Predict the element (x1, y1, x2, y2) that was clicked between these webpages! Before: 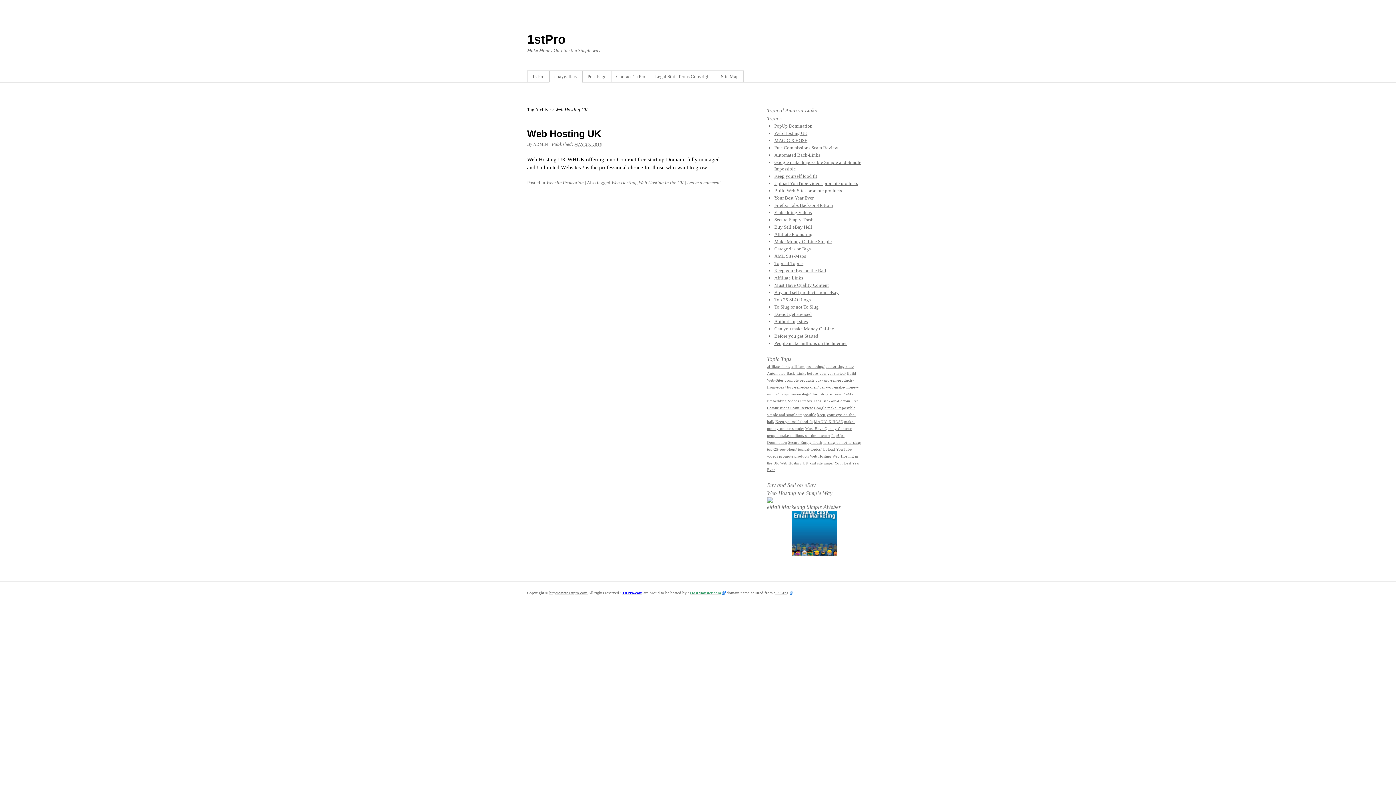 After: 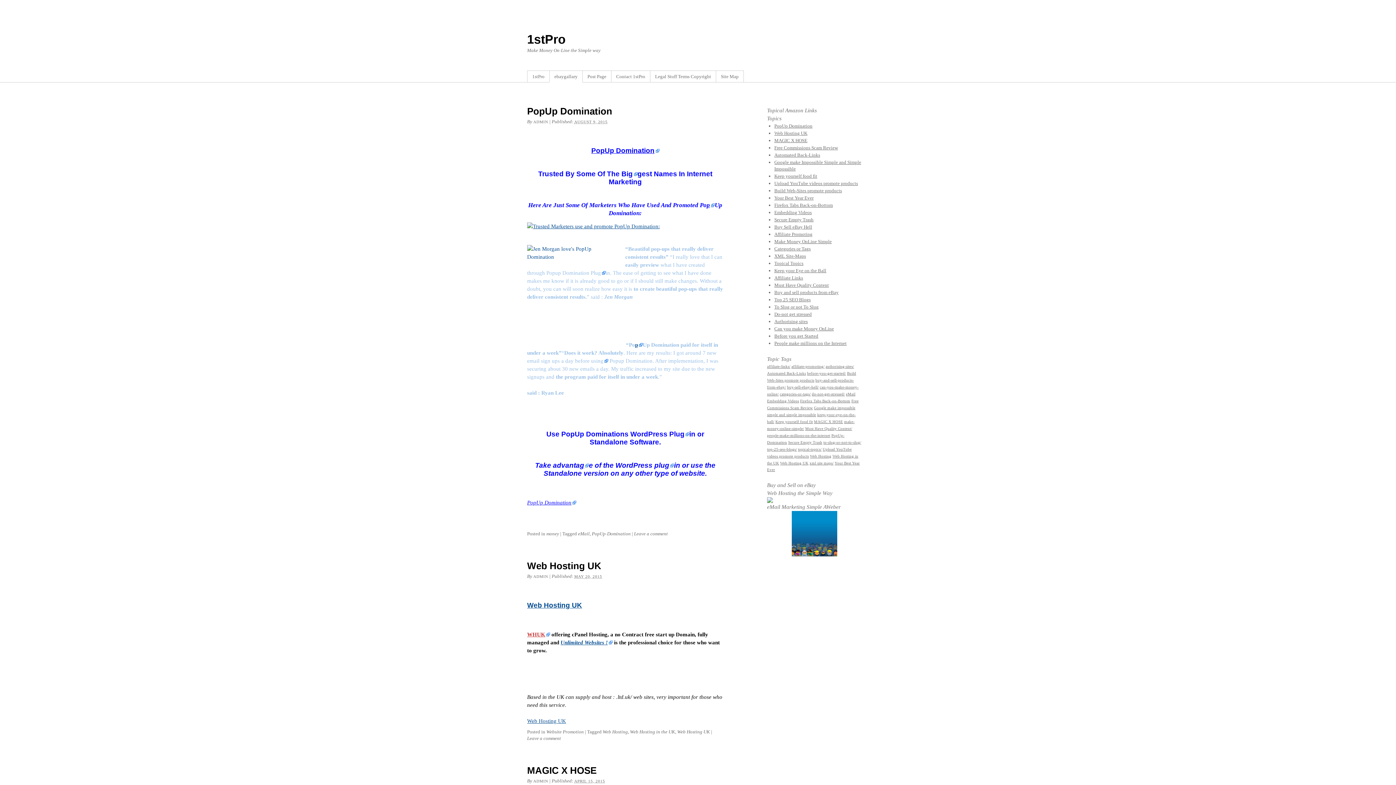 Action: bbox: (549, 70, 582, 82) label: ebaygallary